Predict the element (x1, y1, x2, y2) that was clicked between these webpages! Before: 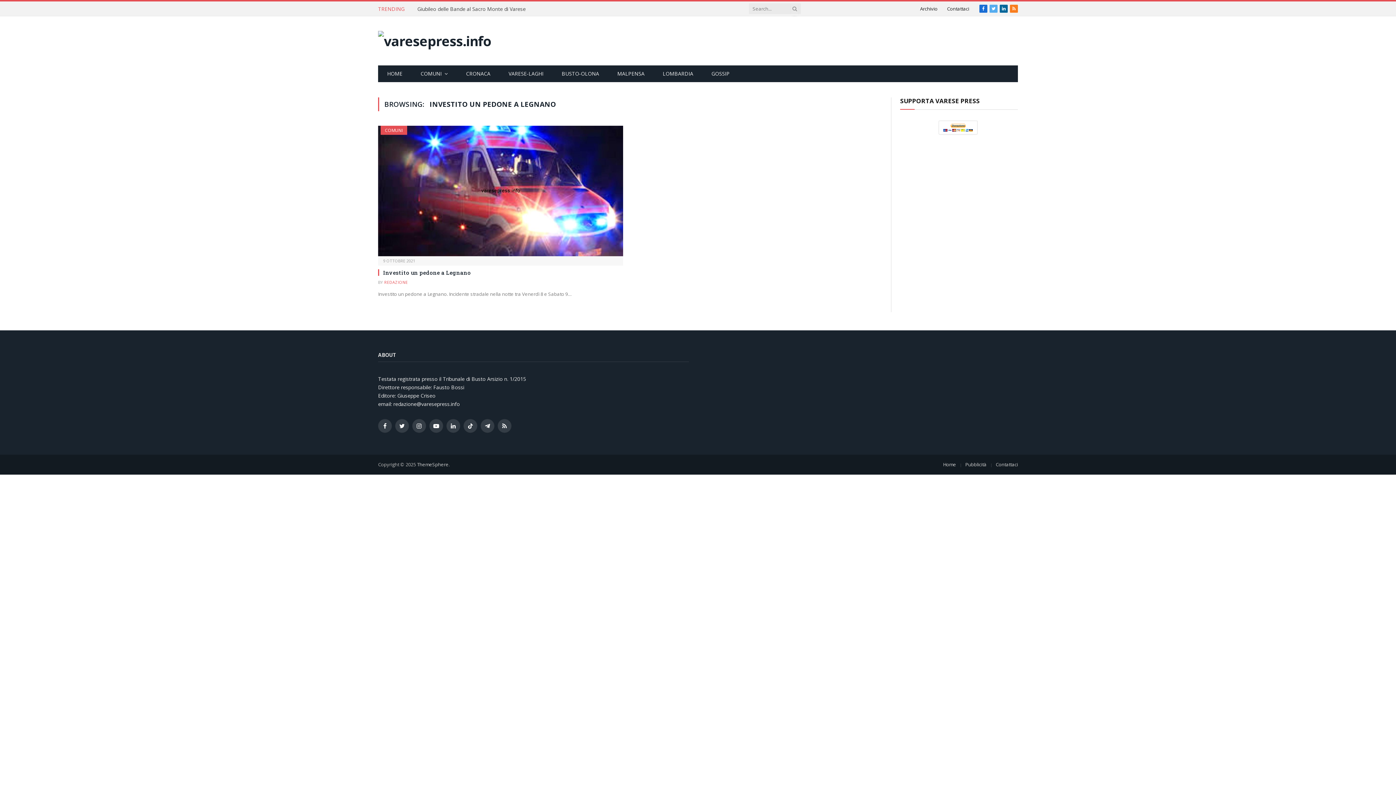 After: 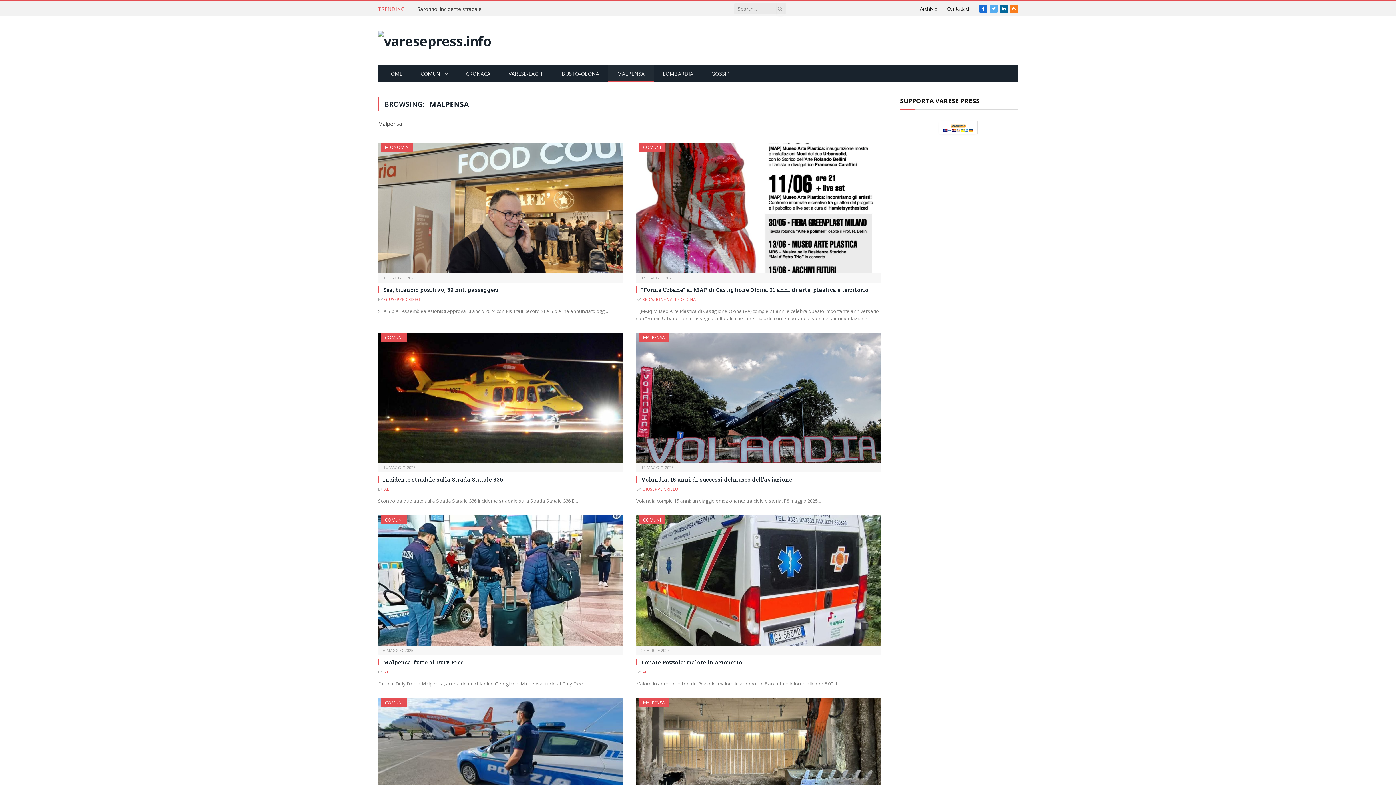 Action: label: MALPENSA bbox: (608, 65, 653, 82)